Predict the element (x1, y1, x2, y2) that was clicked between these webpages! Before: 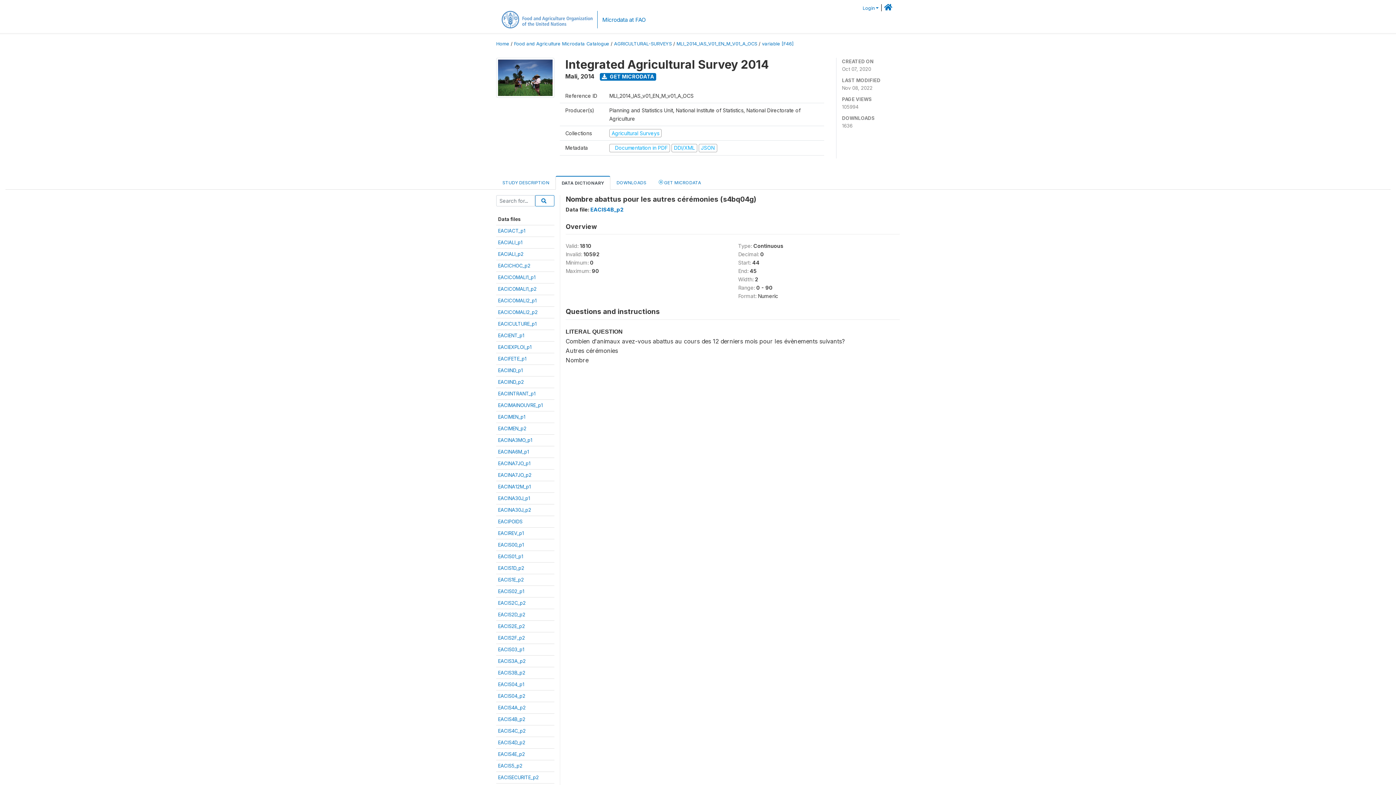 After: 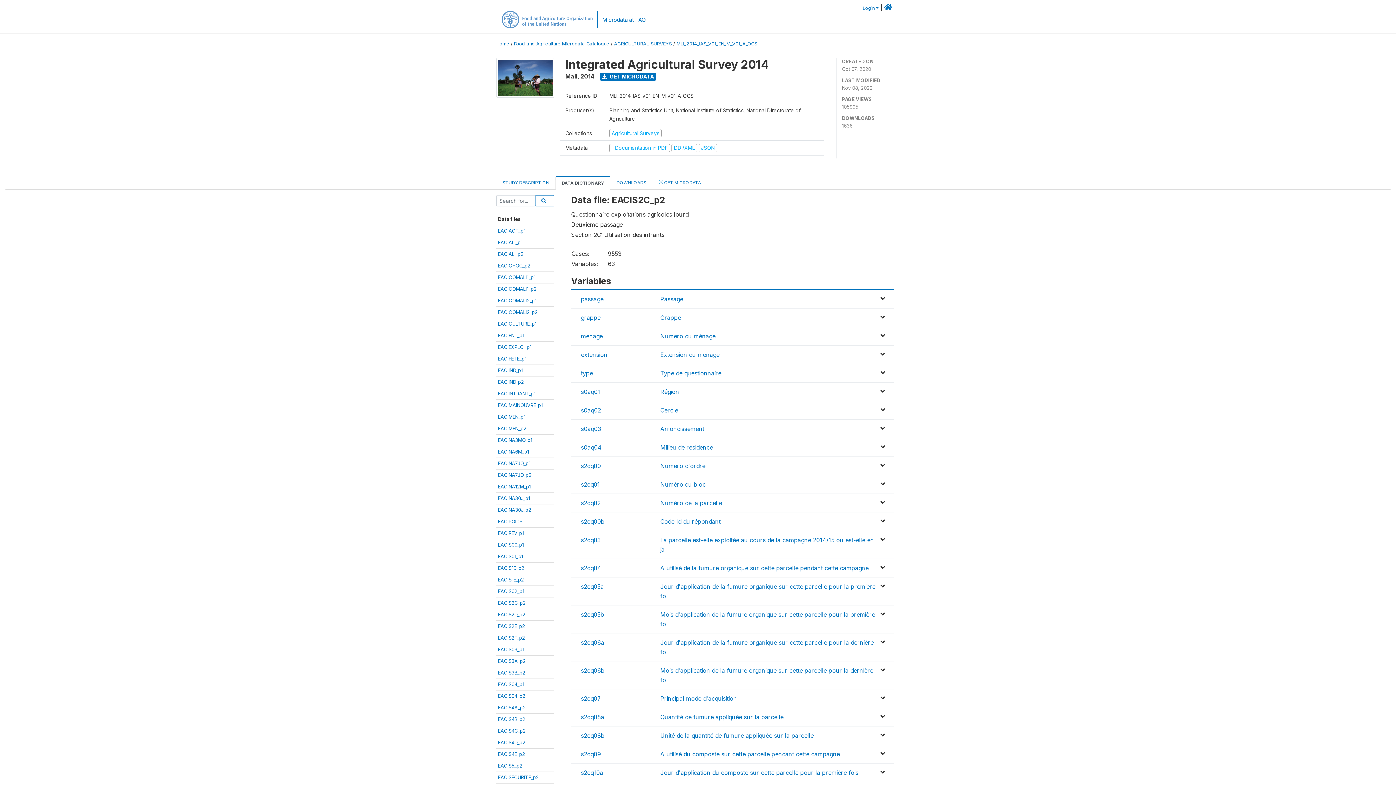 Action: bbox: (498, 600, 525, 606) label: EACIS2C_p2